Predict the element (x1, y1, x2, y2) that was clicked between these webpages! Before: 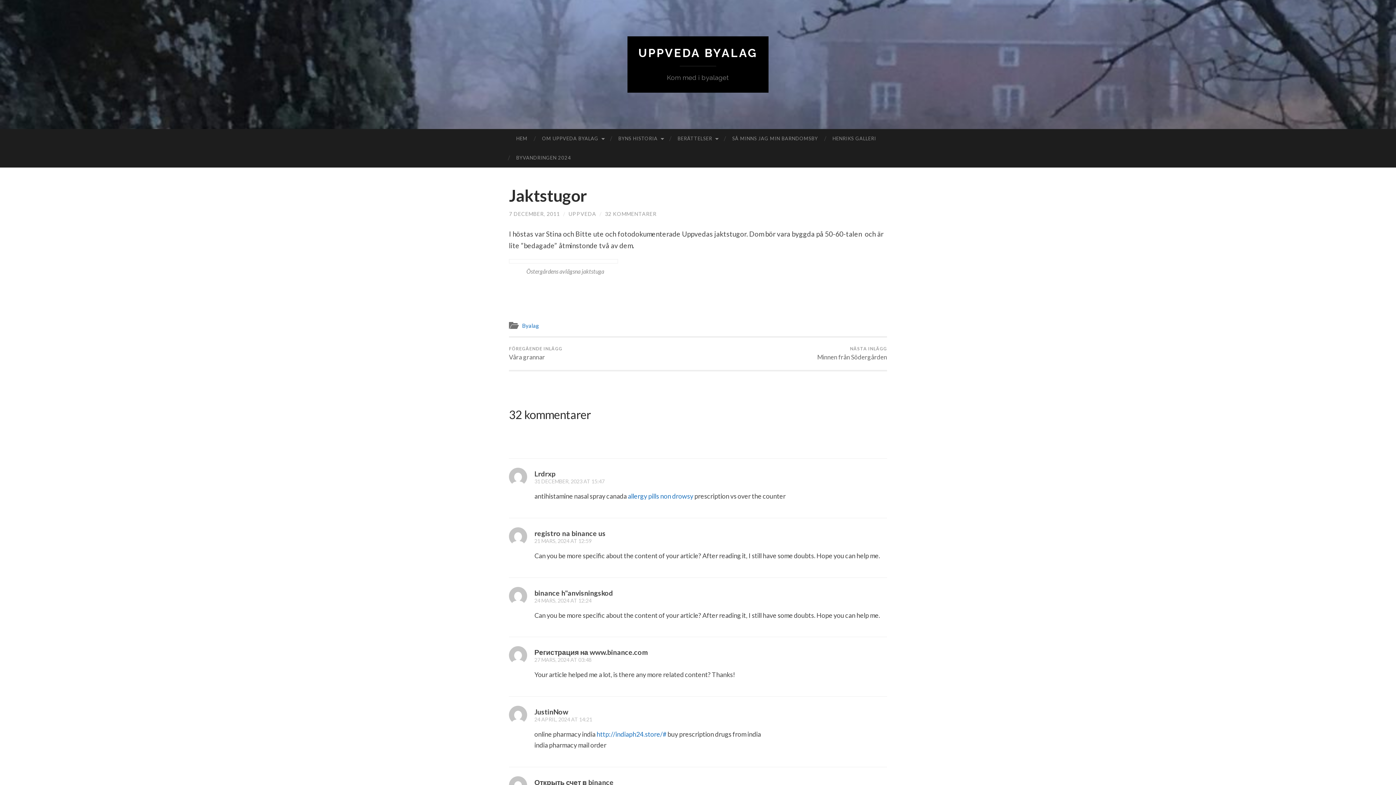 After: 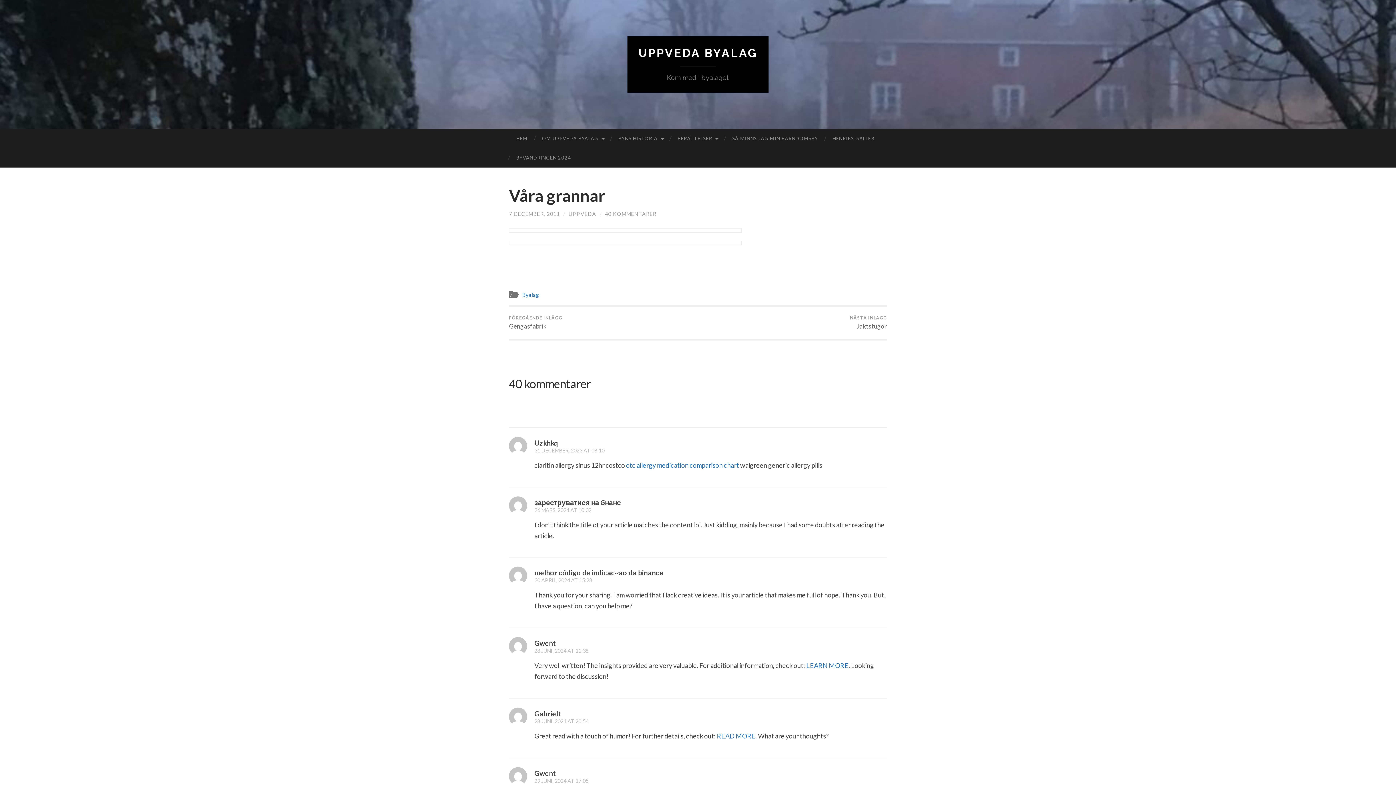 Action: bbox: (509, 337, 562, 370) label: FÖREGÅENDE INLÄGG
Våra grannar